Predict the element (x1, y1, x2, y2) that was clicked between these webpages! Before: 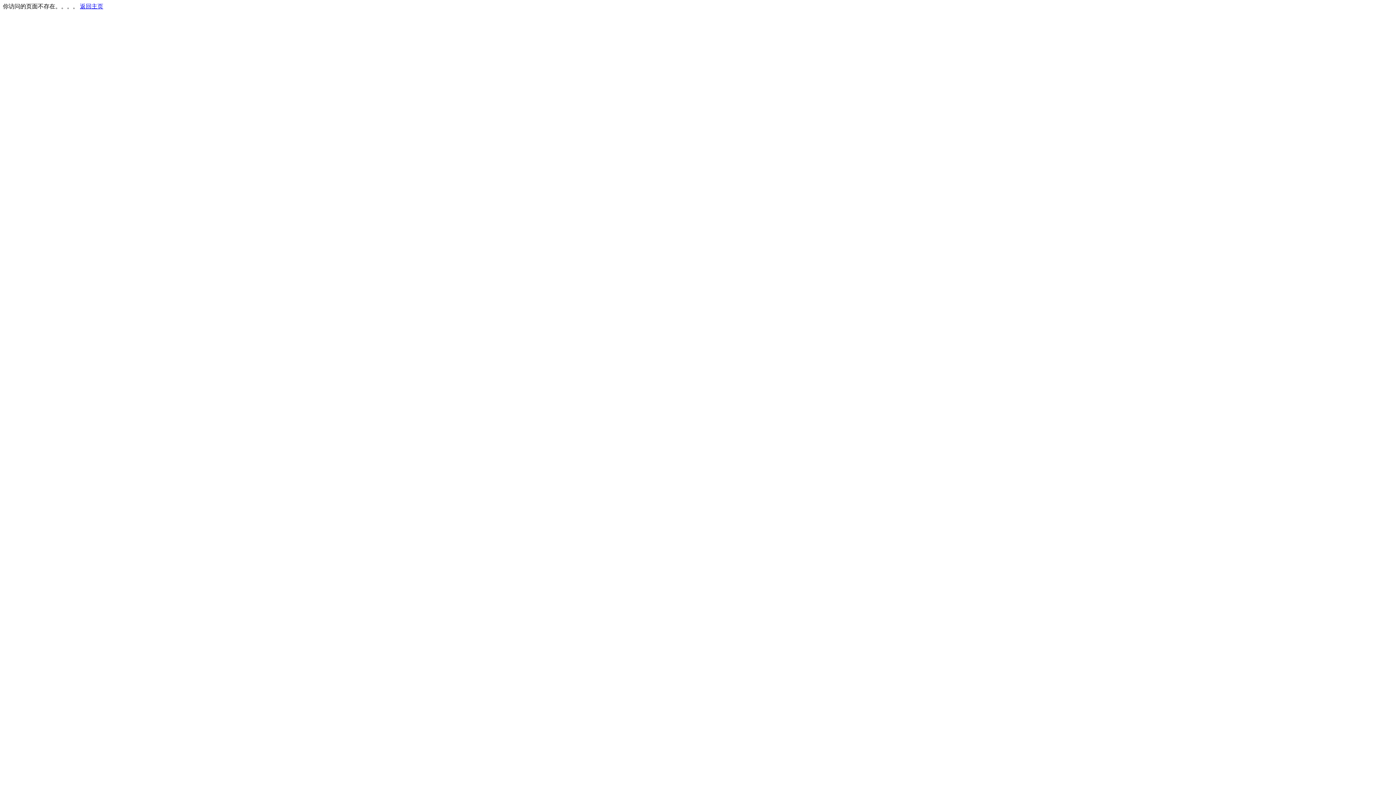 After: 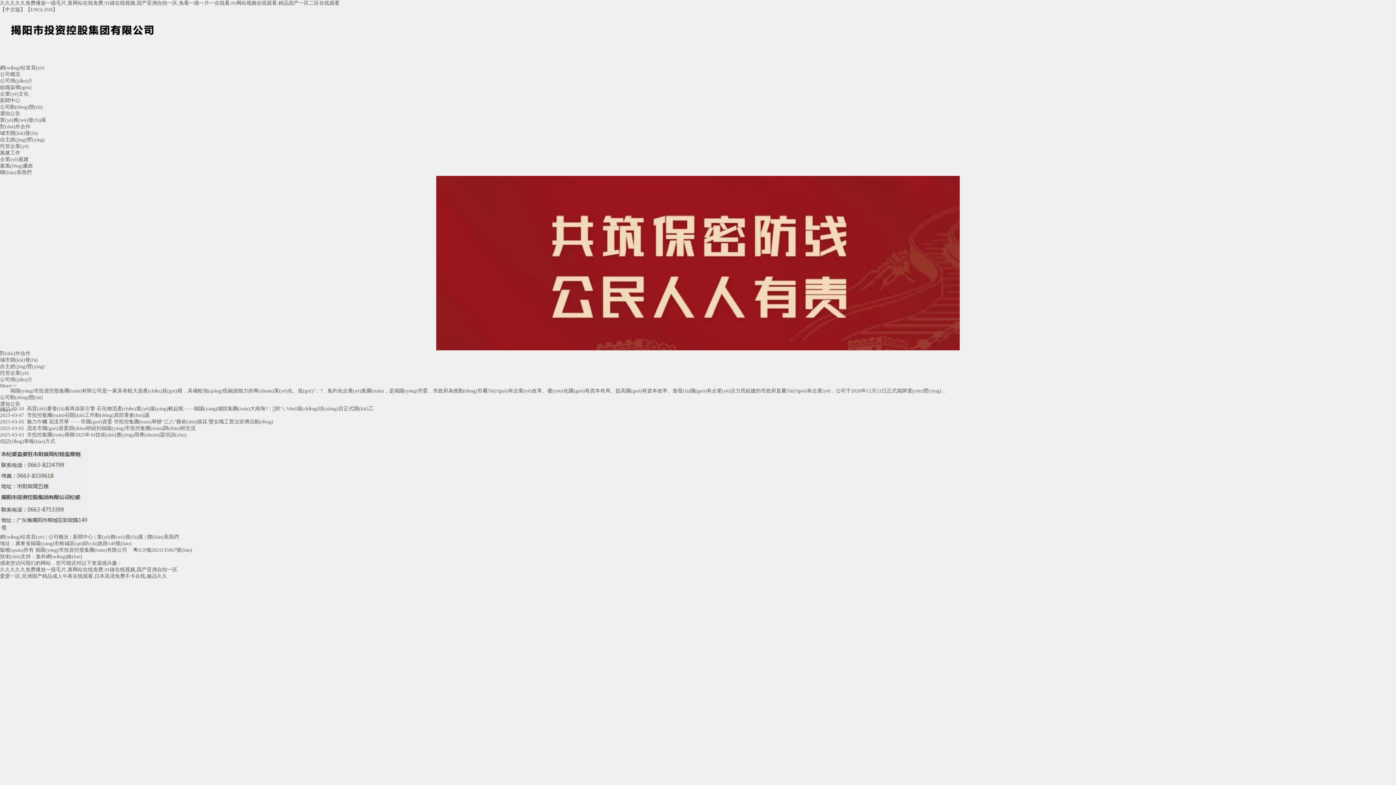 Action: bbox: (80, 3, 103, 9) label: 返回主页